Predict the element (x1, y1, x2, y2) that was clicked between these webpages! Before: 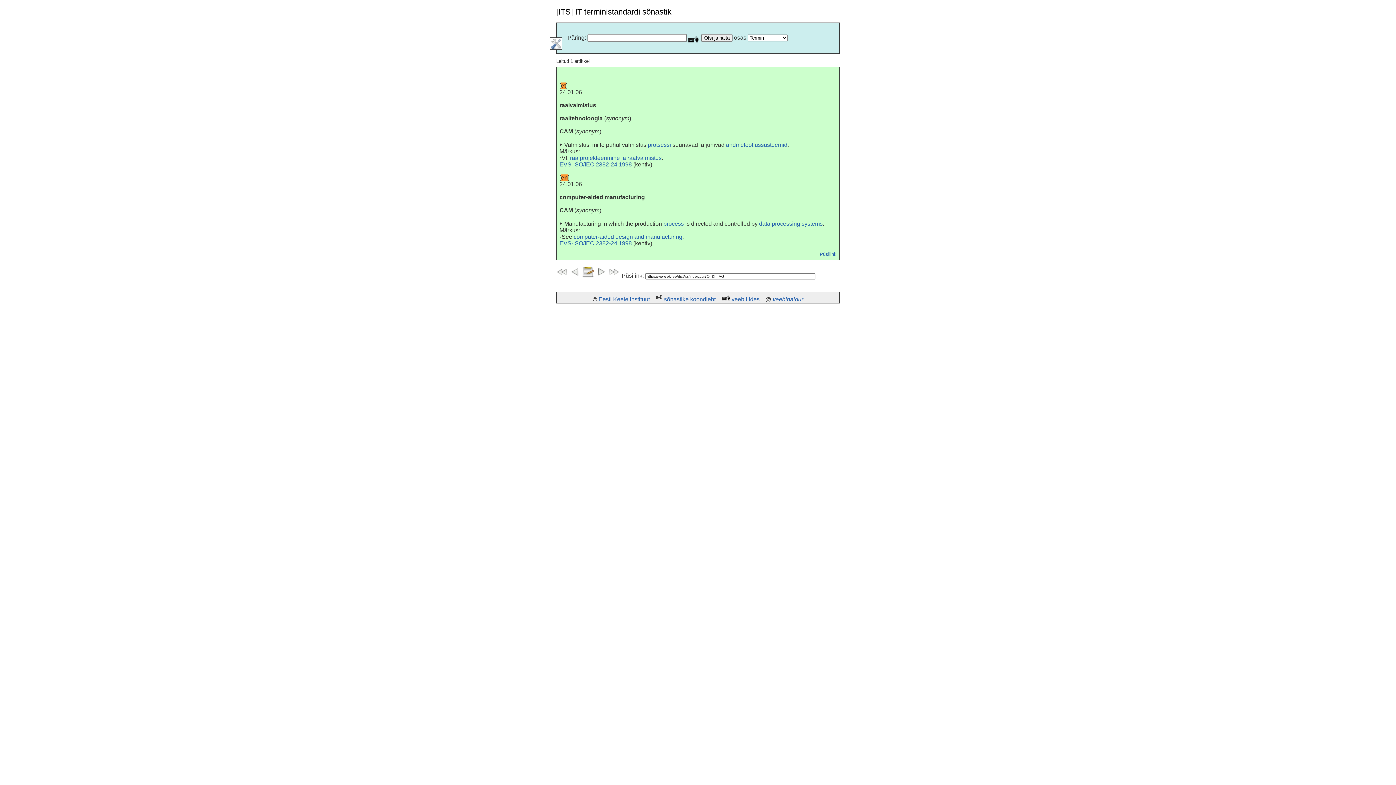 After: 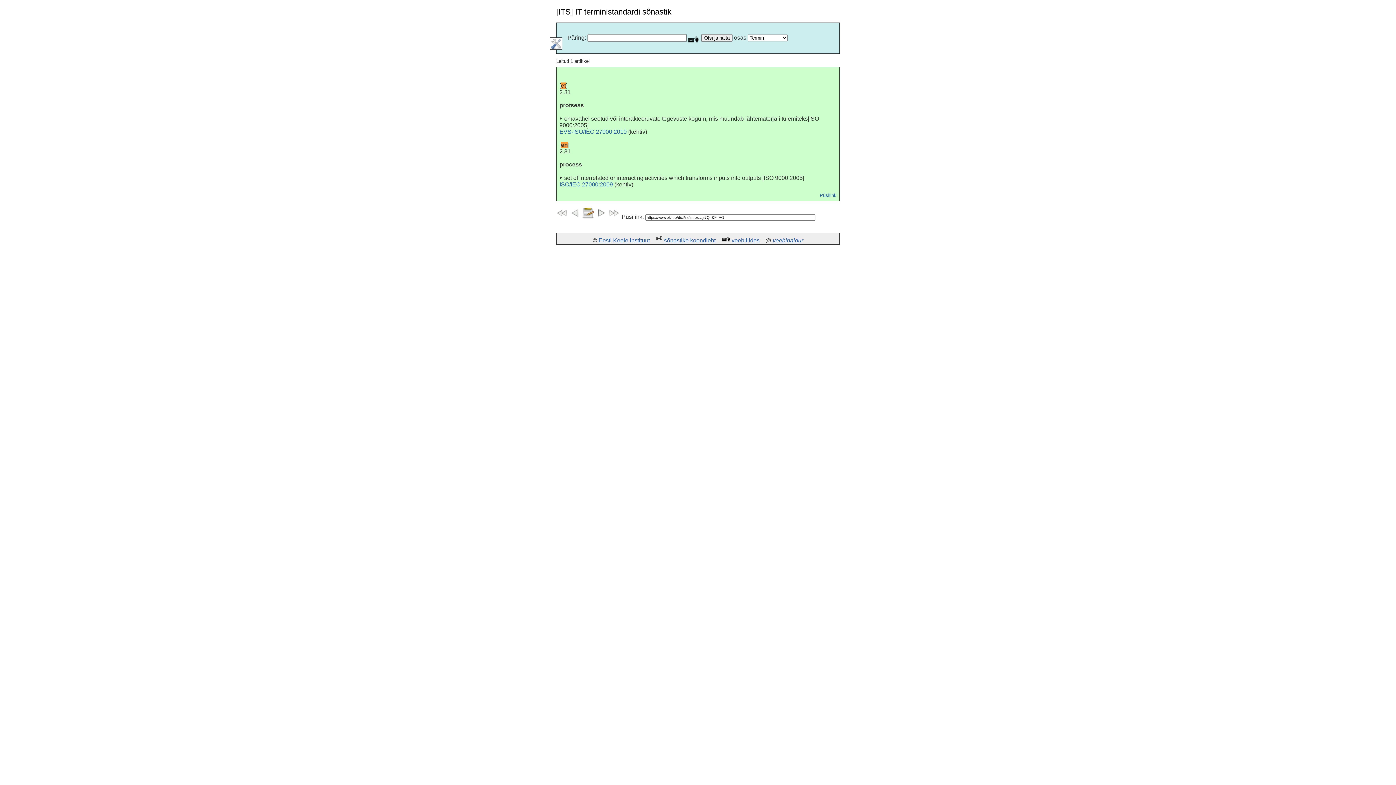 Action: bbox: (663, 220, 684, 227) label: process